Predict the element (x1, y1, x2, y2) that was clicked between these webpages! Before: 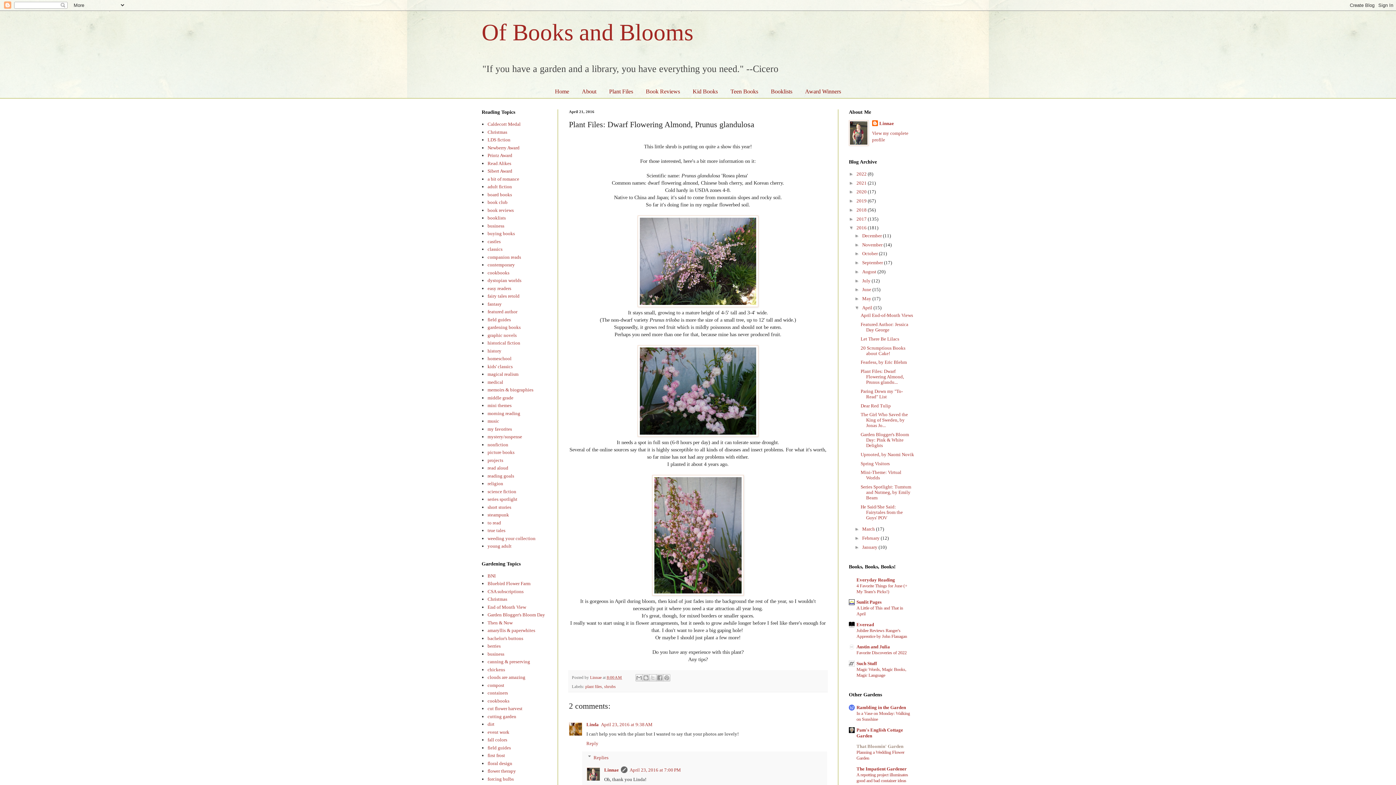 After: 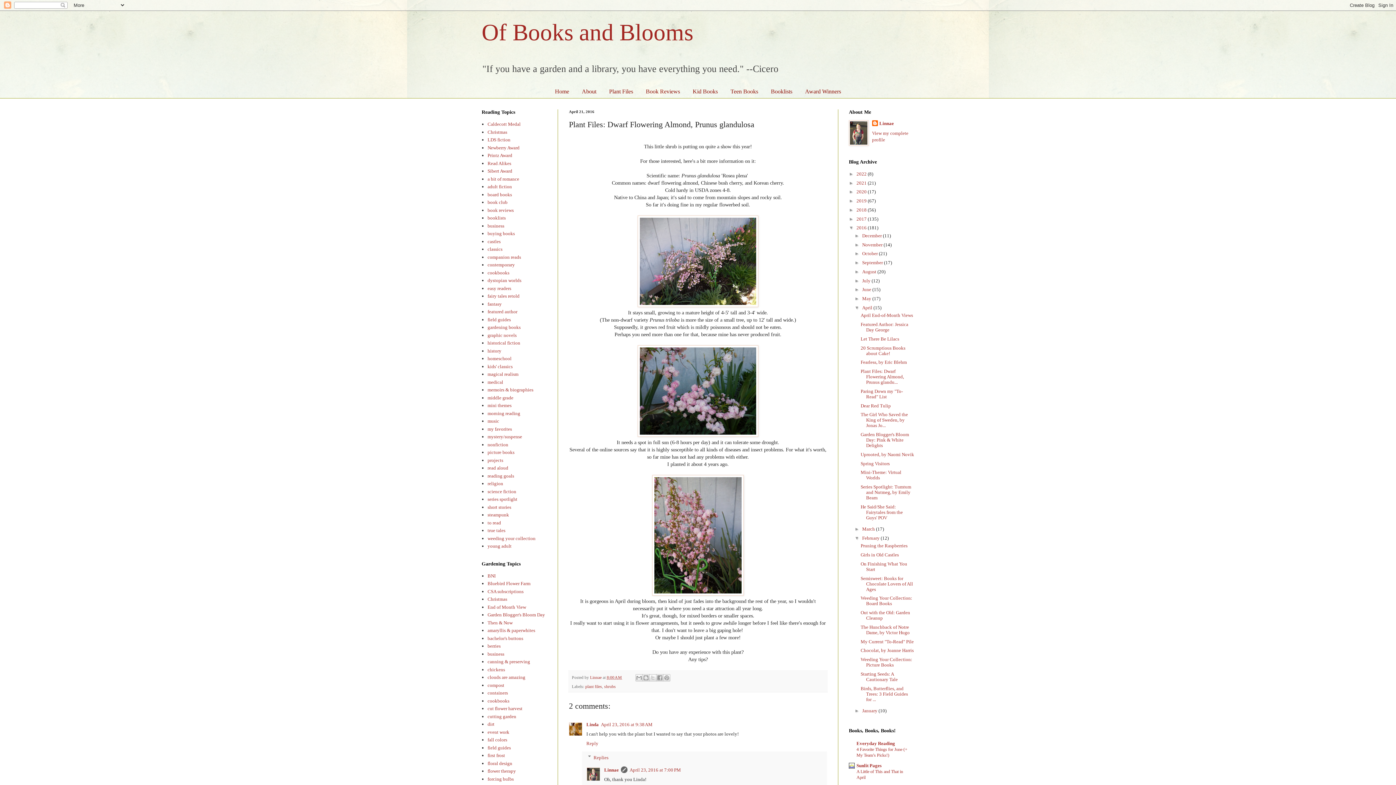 Action: bbox: (854, 535, 862, 541) label: ►  